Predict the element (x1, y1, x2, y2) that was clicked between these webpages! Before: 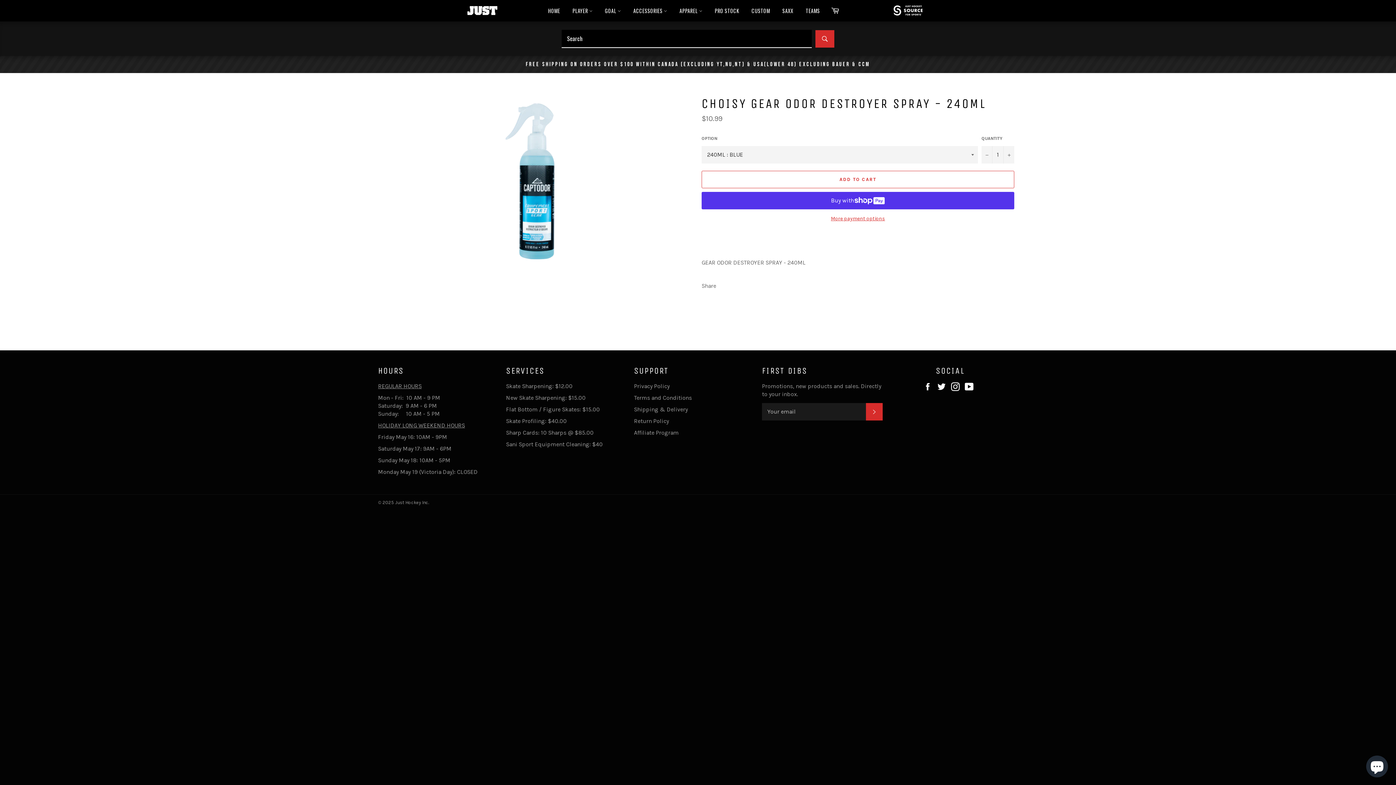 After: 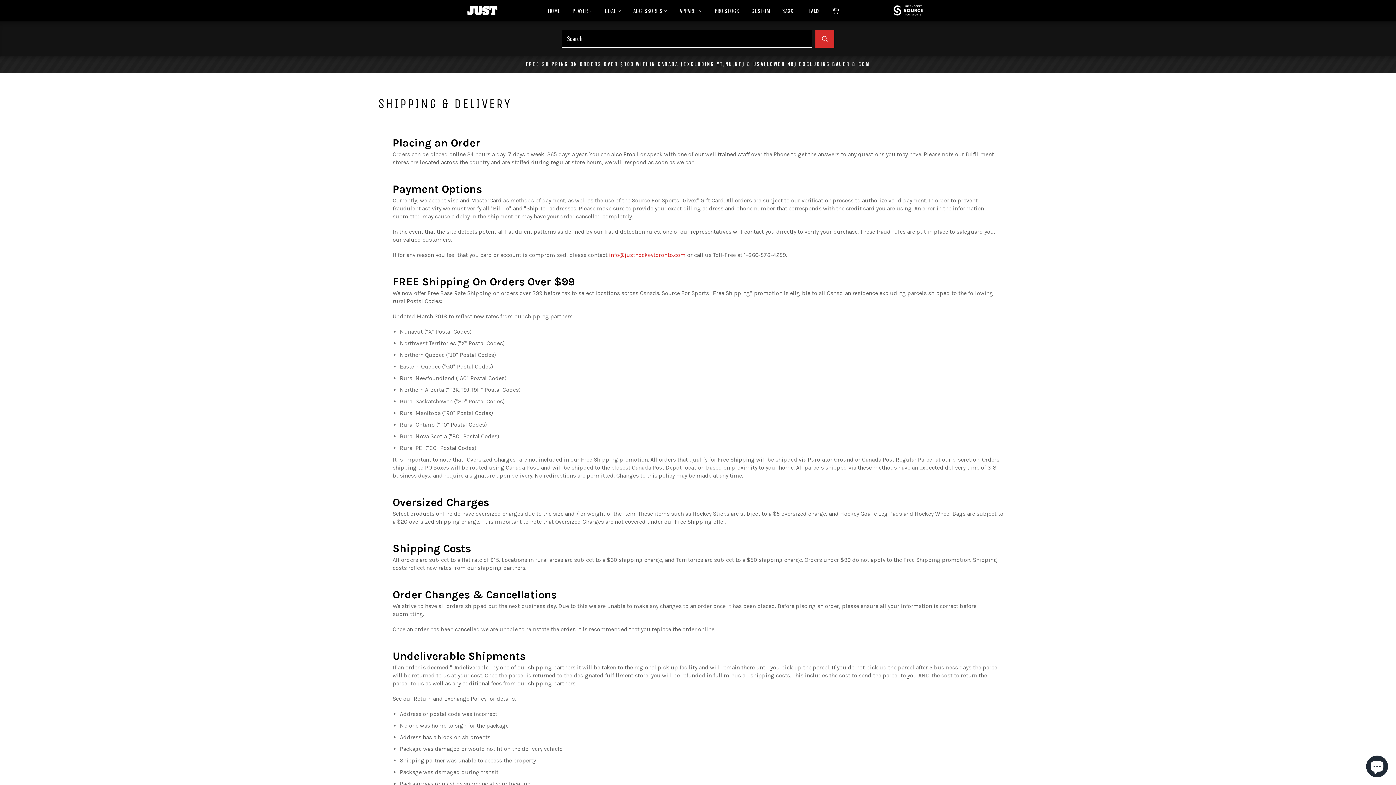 Action: label: Shipping & Delivery bbox: (634, 406, 688, 412)